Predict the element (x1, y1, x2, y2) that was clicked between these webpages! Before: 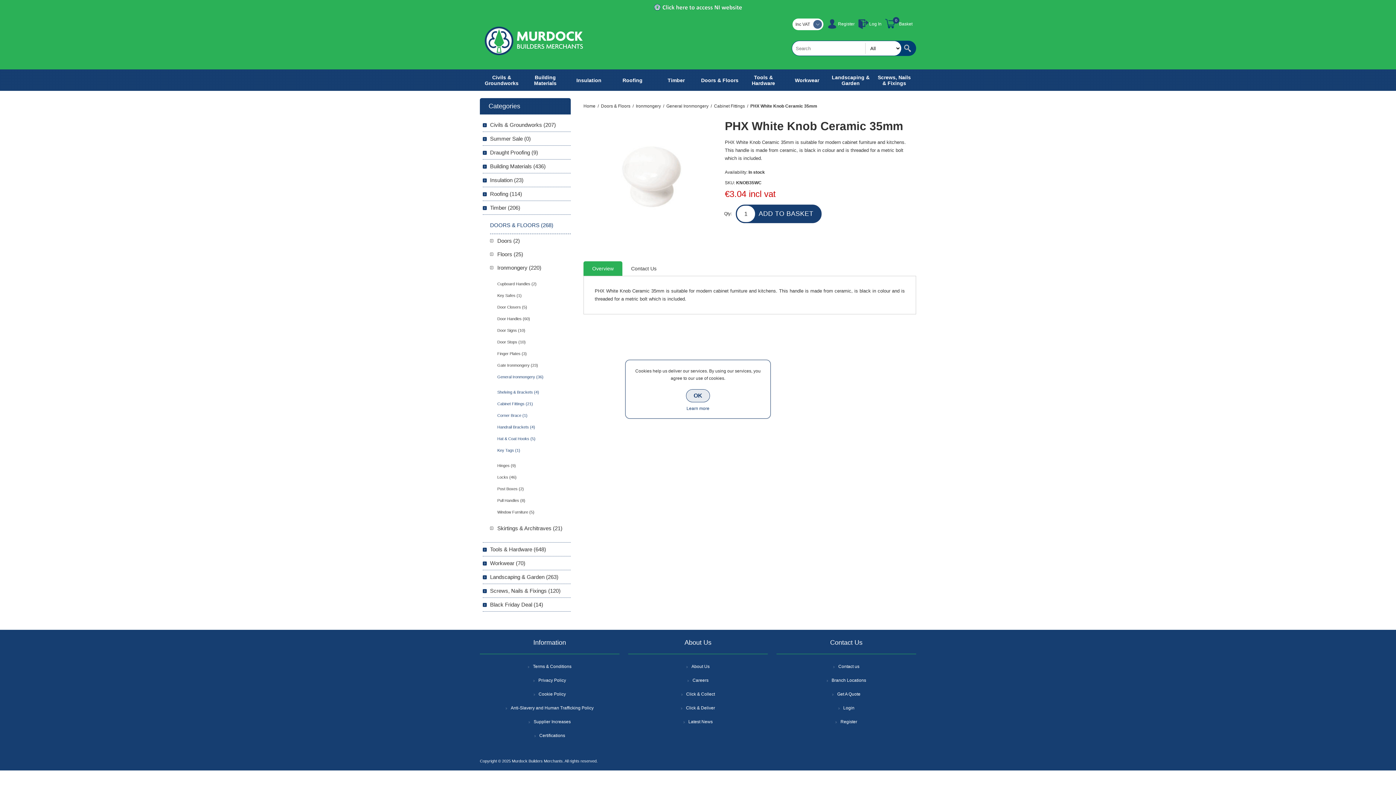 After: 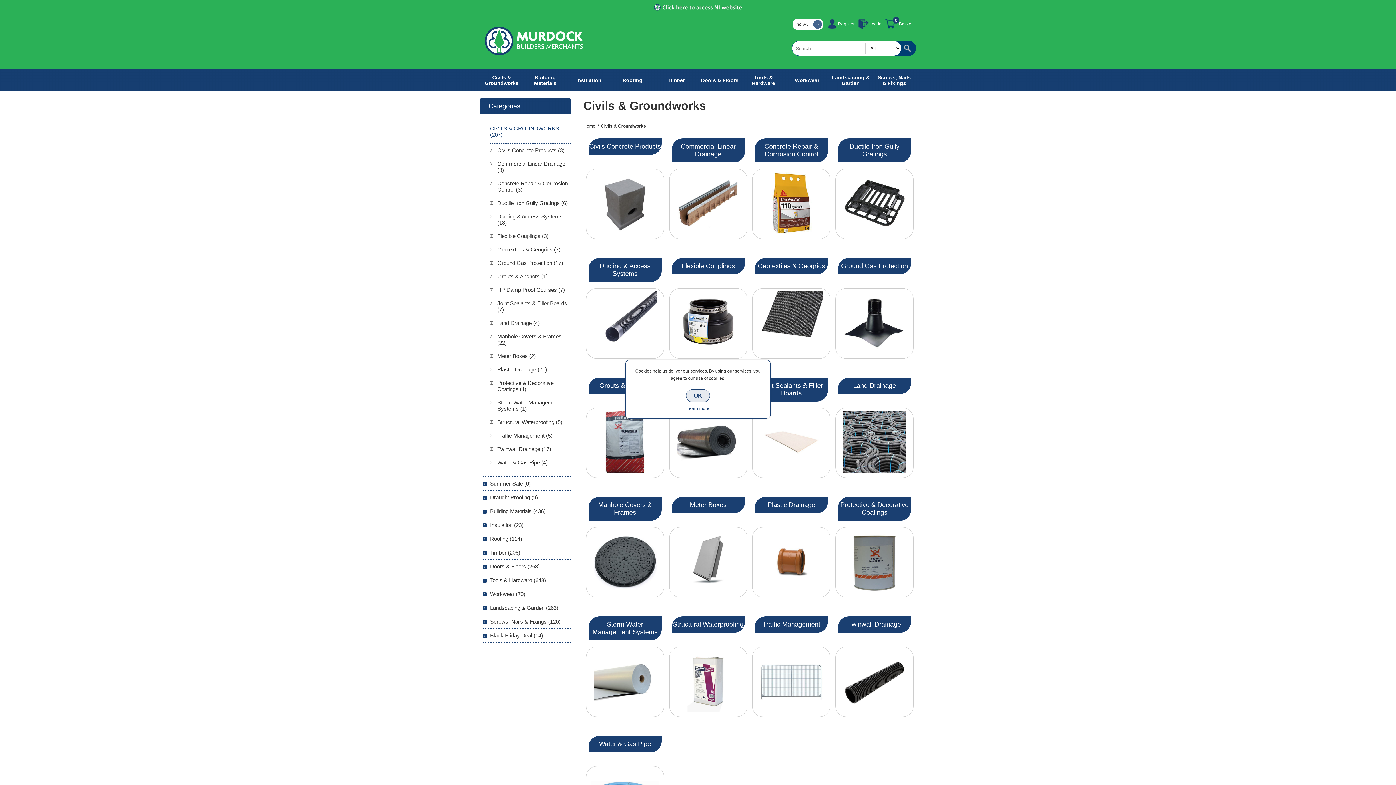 Action: bbox: (480, 69, 523, 90) label: Civils & Groundworks